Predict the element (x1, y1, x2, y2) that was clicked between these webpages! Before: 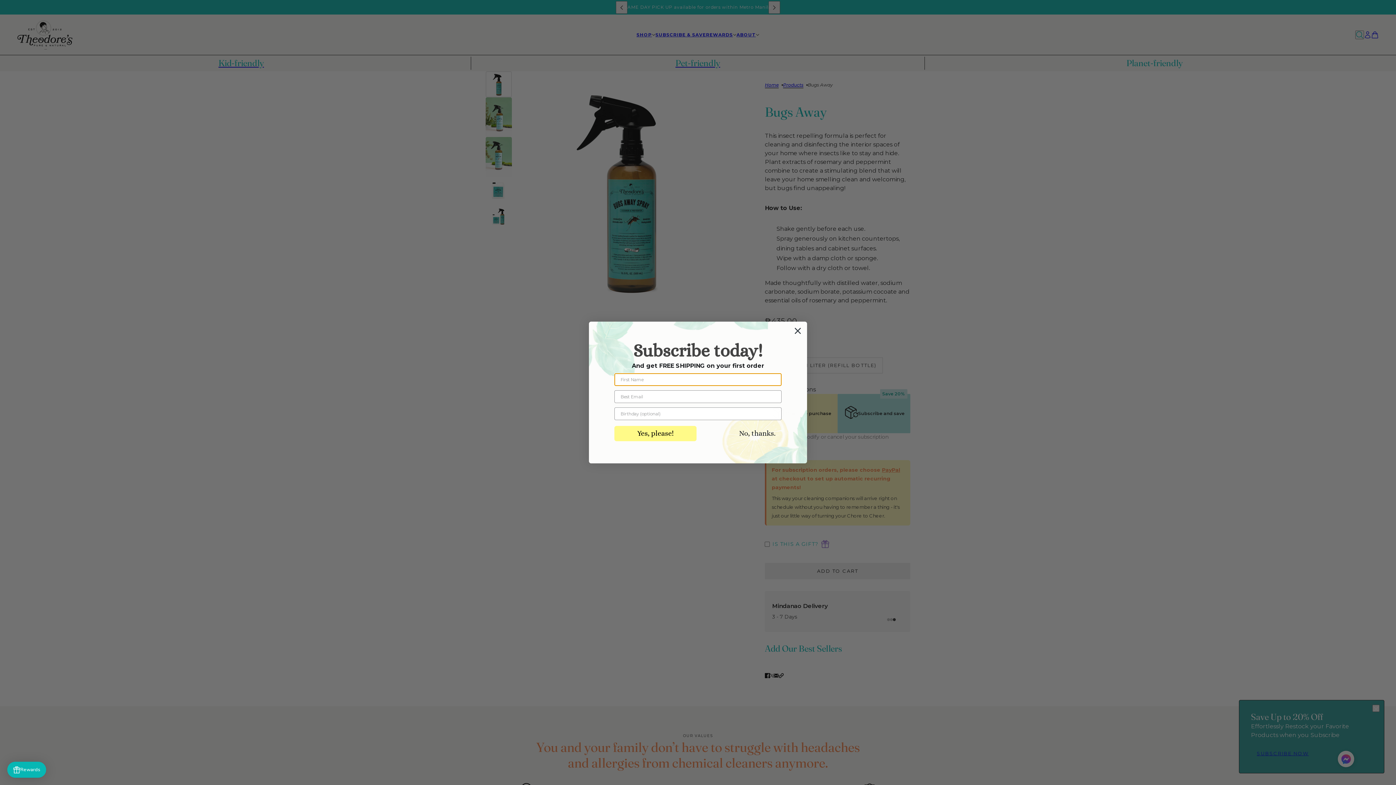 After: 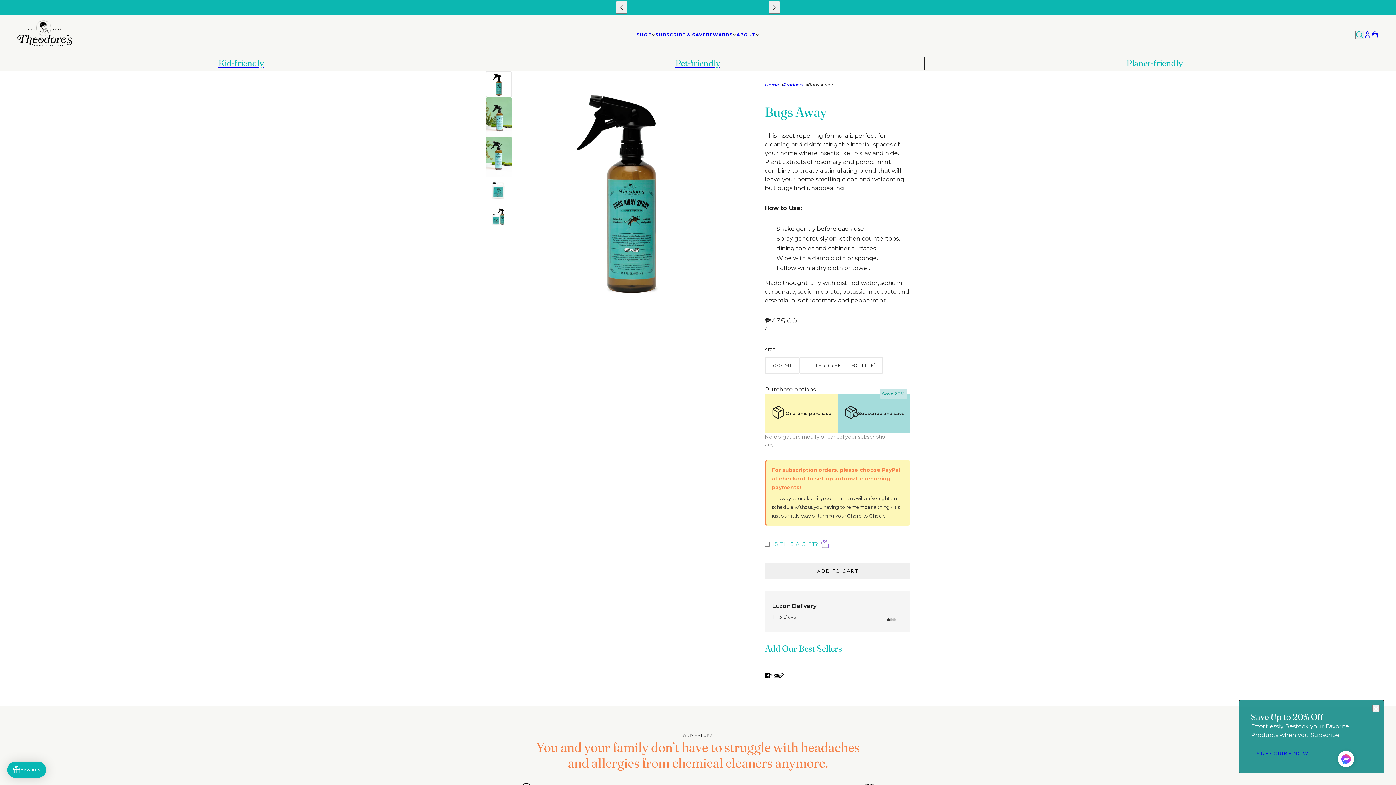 Action: label: Close dialog bbox: (791, 324, 804, 337)